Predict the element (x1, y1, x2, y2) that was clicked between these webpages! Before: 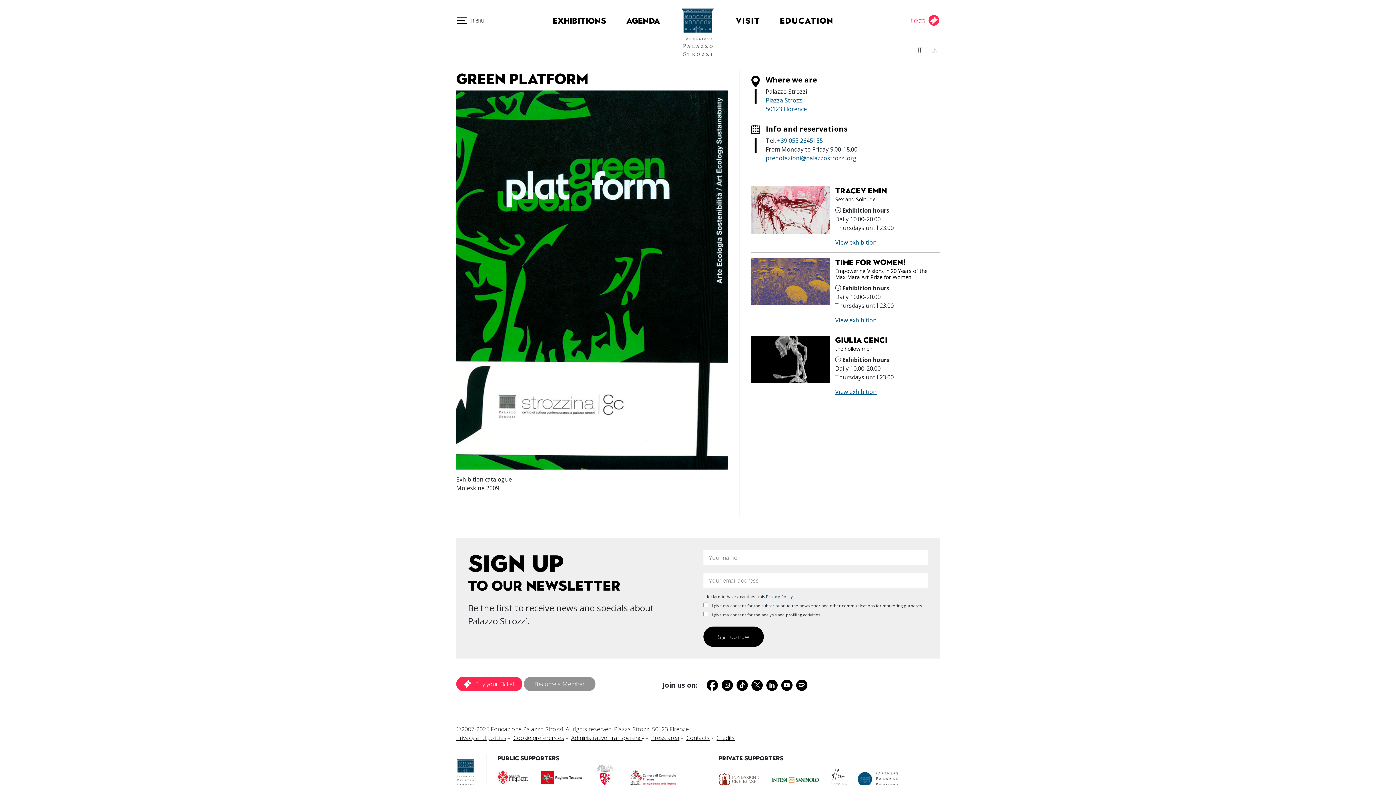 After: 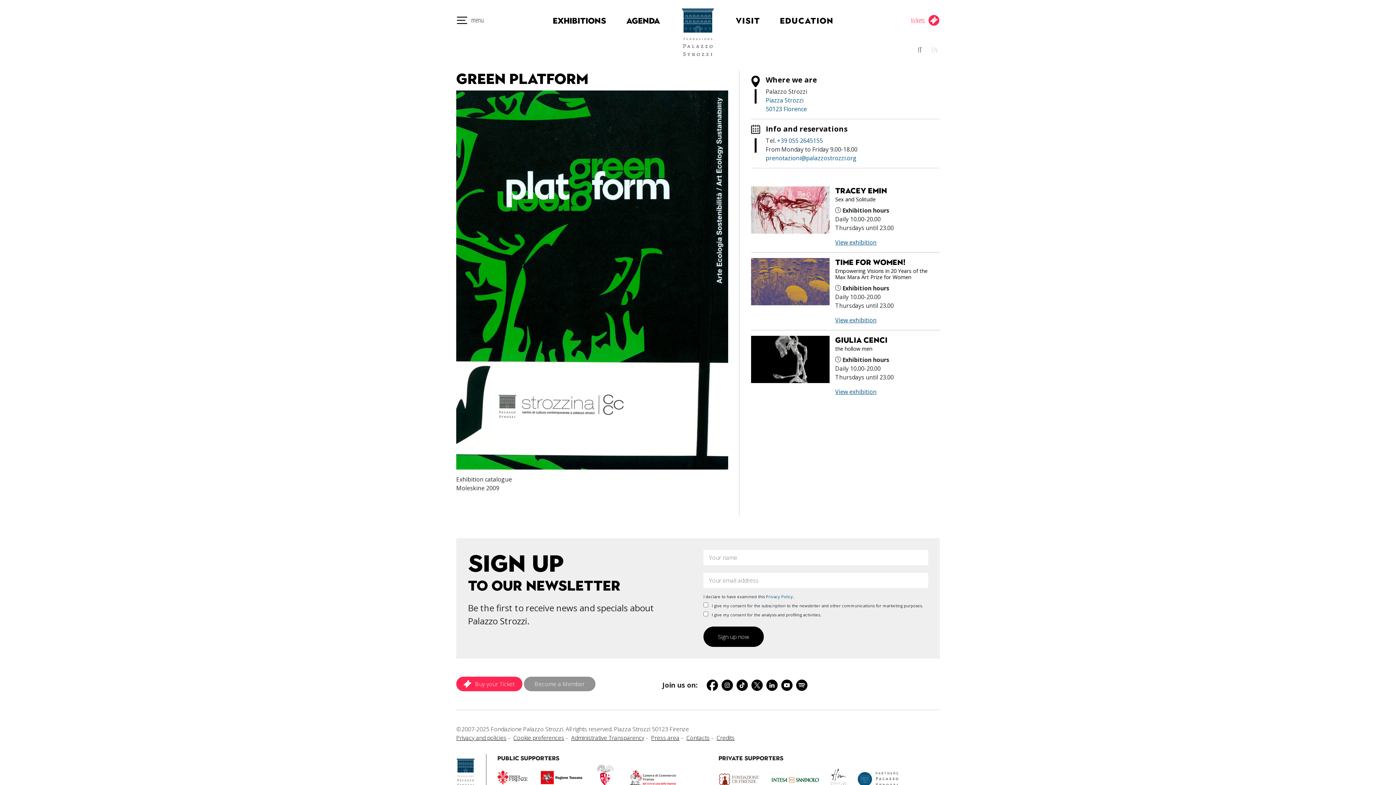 Action: bbox: (497, 773, 539, 781)